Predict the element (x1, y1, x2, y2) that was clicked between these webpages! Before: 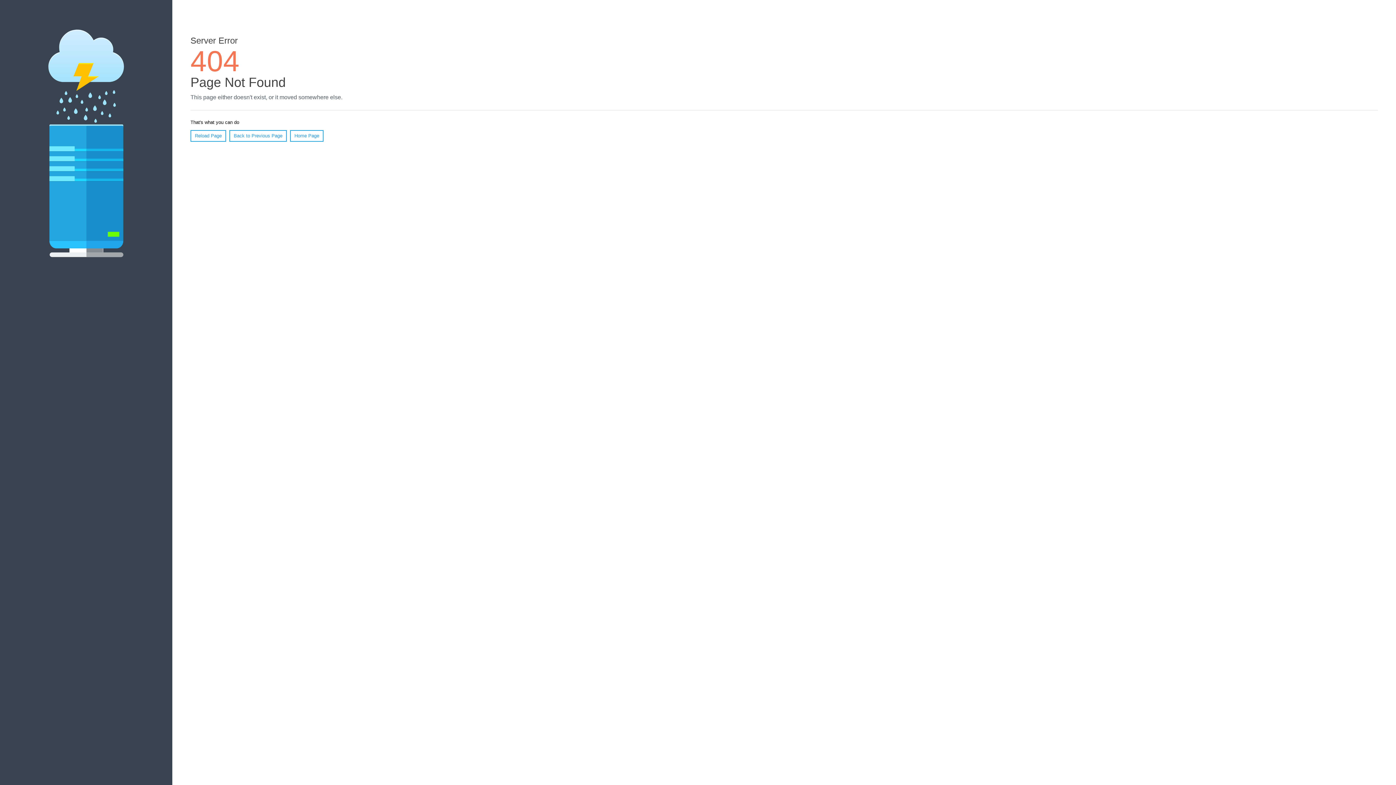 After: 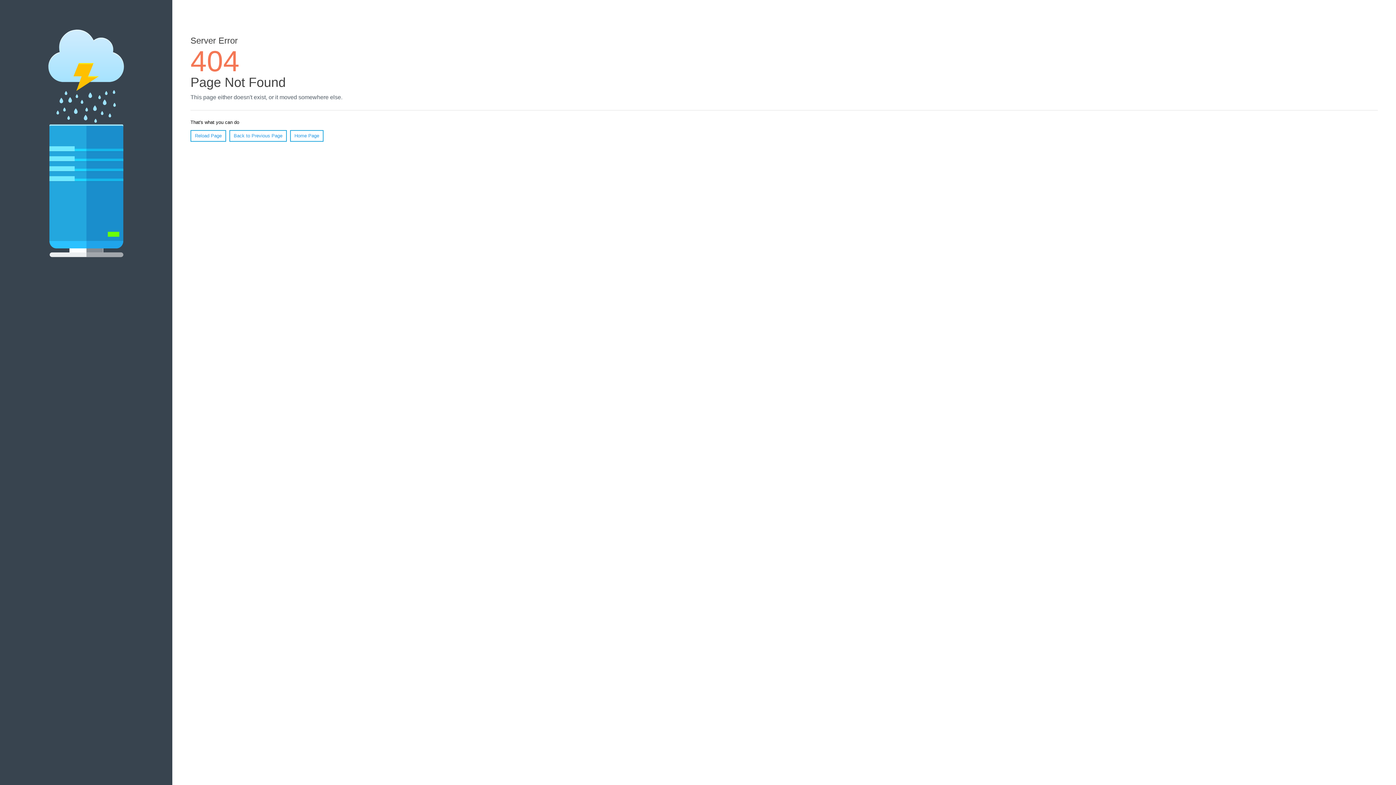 Action: bbox: (190, 130, 226, 141) label: Reload Page